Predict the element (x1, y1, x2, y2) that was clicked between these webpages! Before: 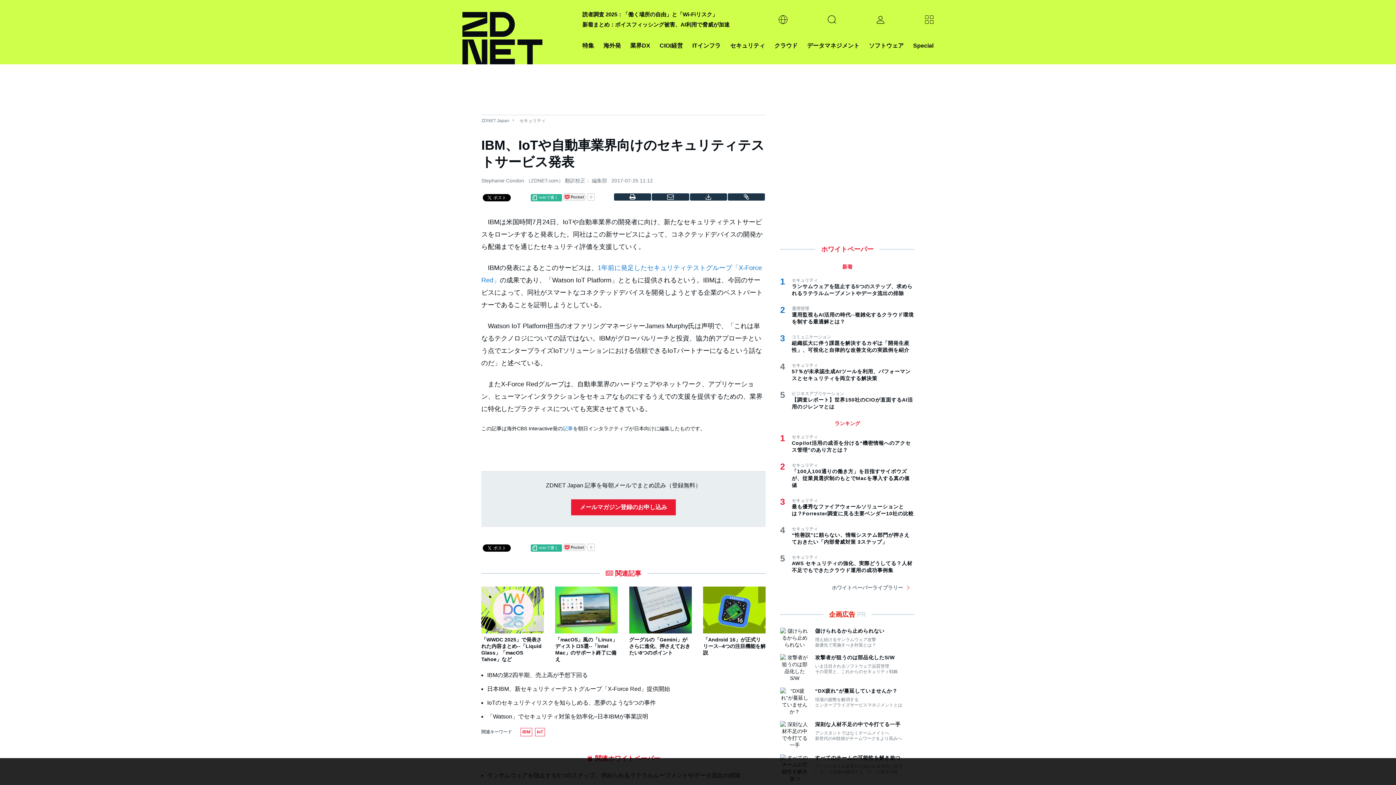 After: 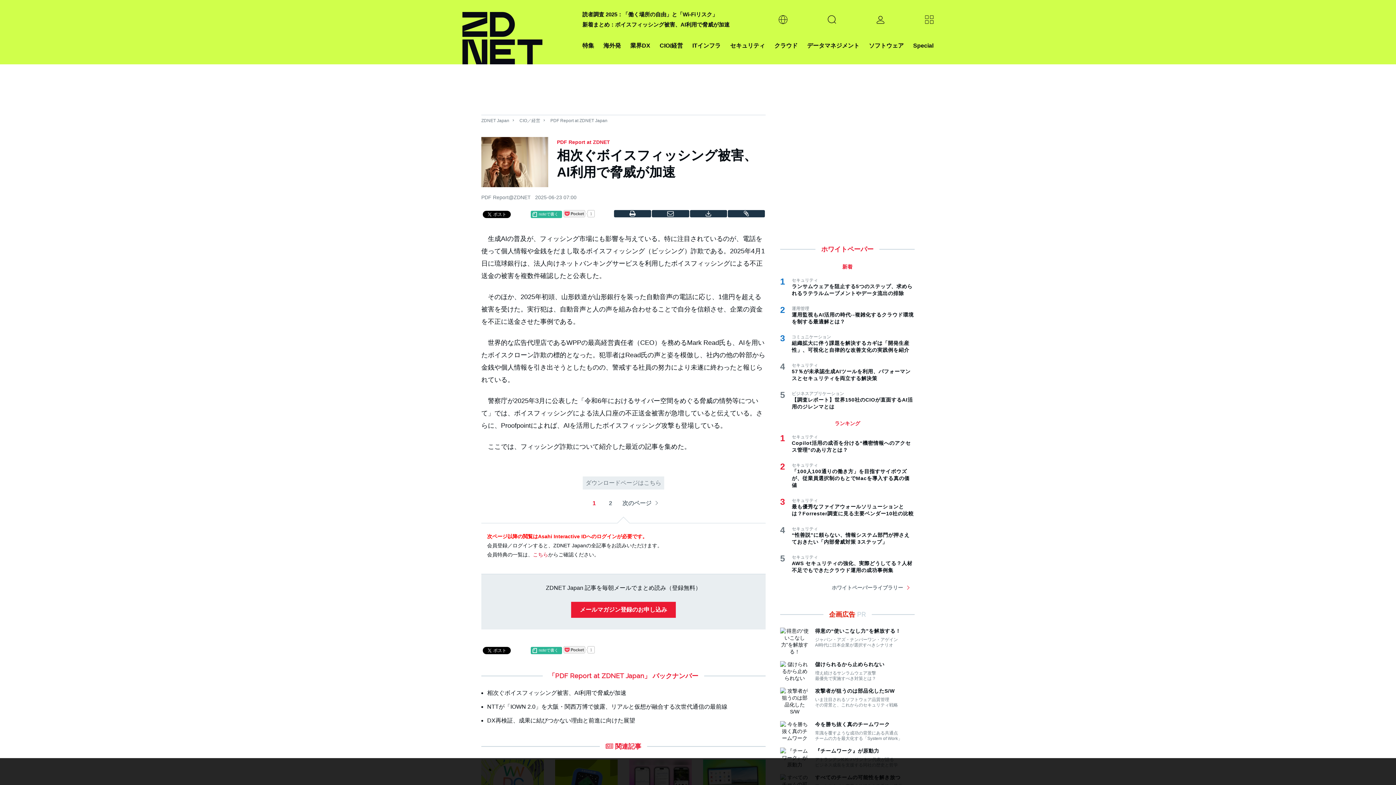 Action: label: 新着まとめ：ボイスフィッシング被害、AI利用で脅威が加速 bbox: (582, 21, 729, 27)